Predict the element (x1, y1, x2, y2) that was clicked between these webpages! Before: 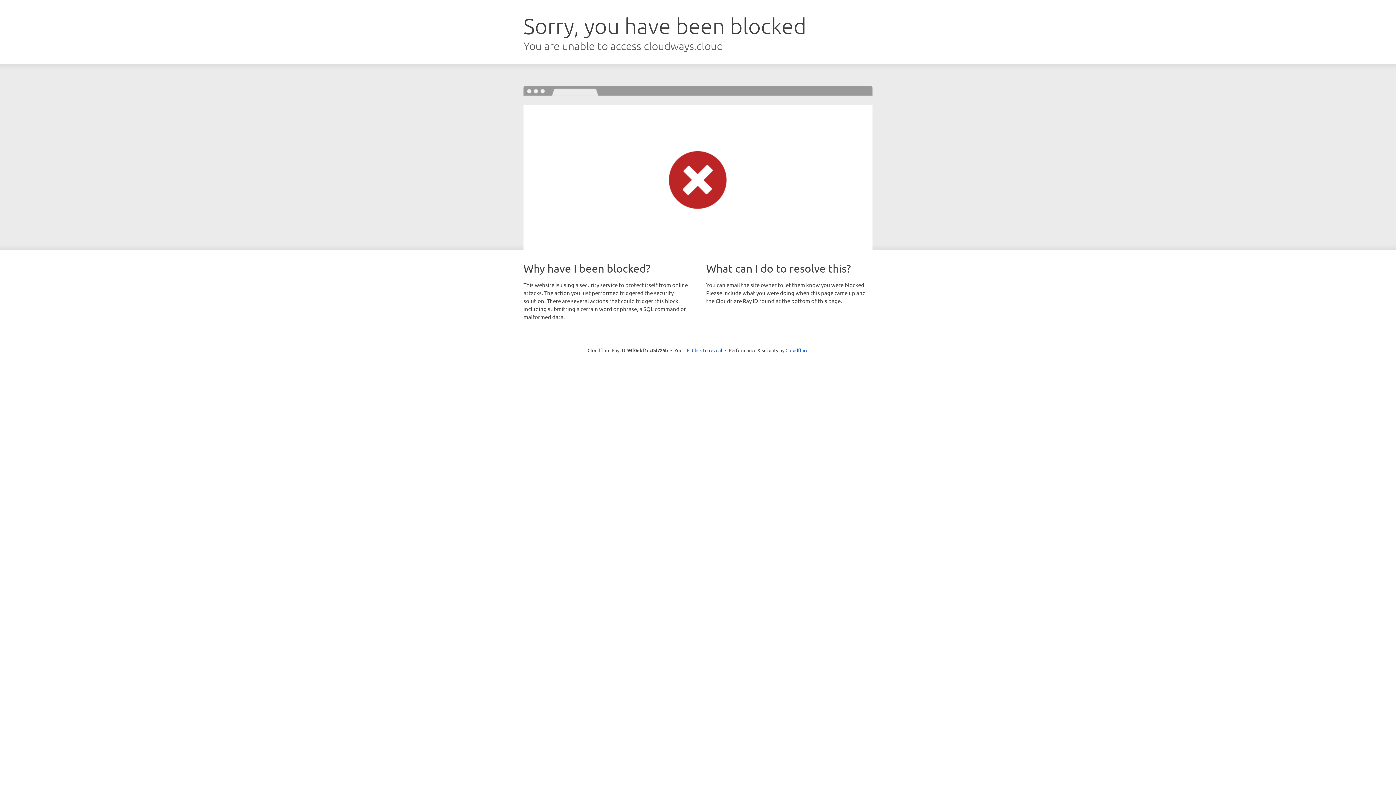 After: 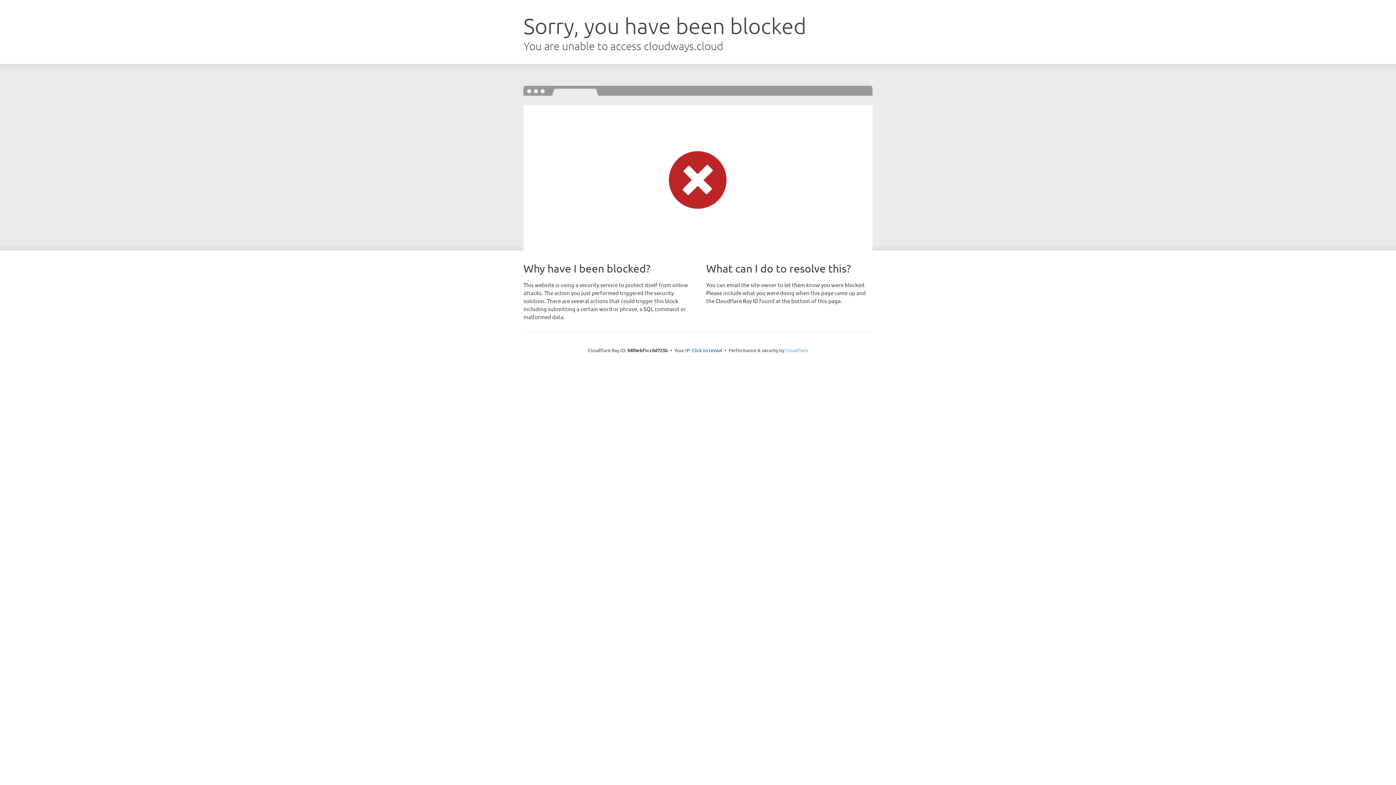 Action: label: Cloudflare bbox: (785, 347, 808, 353)